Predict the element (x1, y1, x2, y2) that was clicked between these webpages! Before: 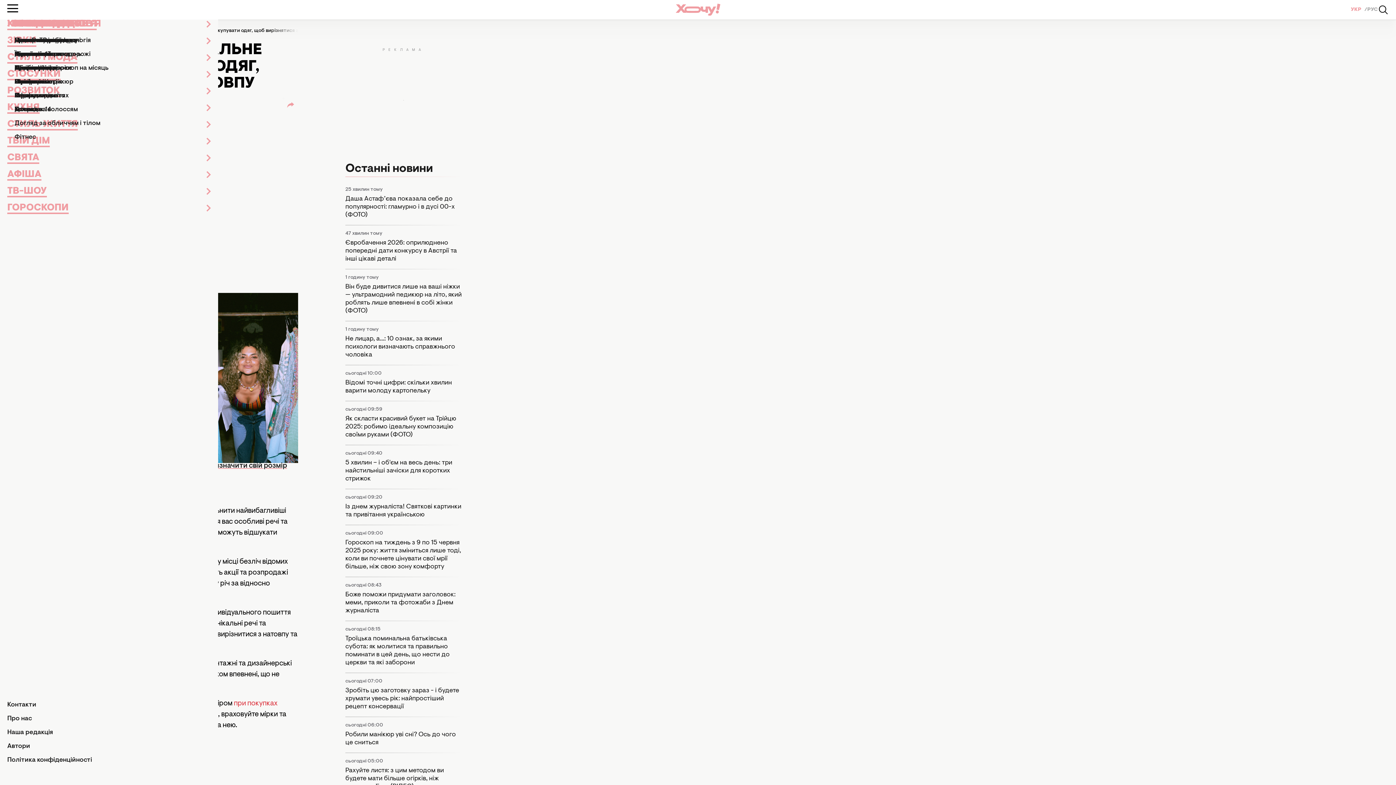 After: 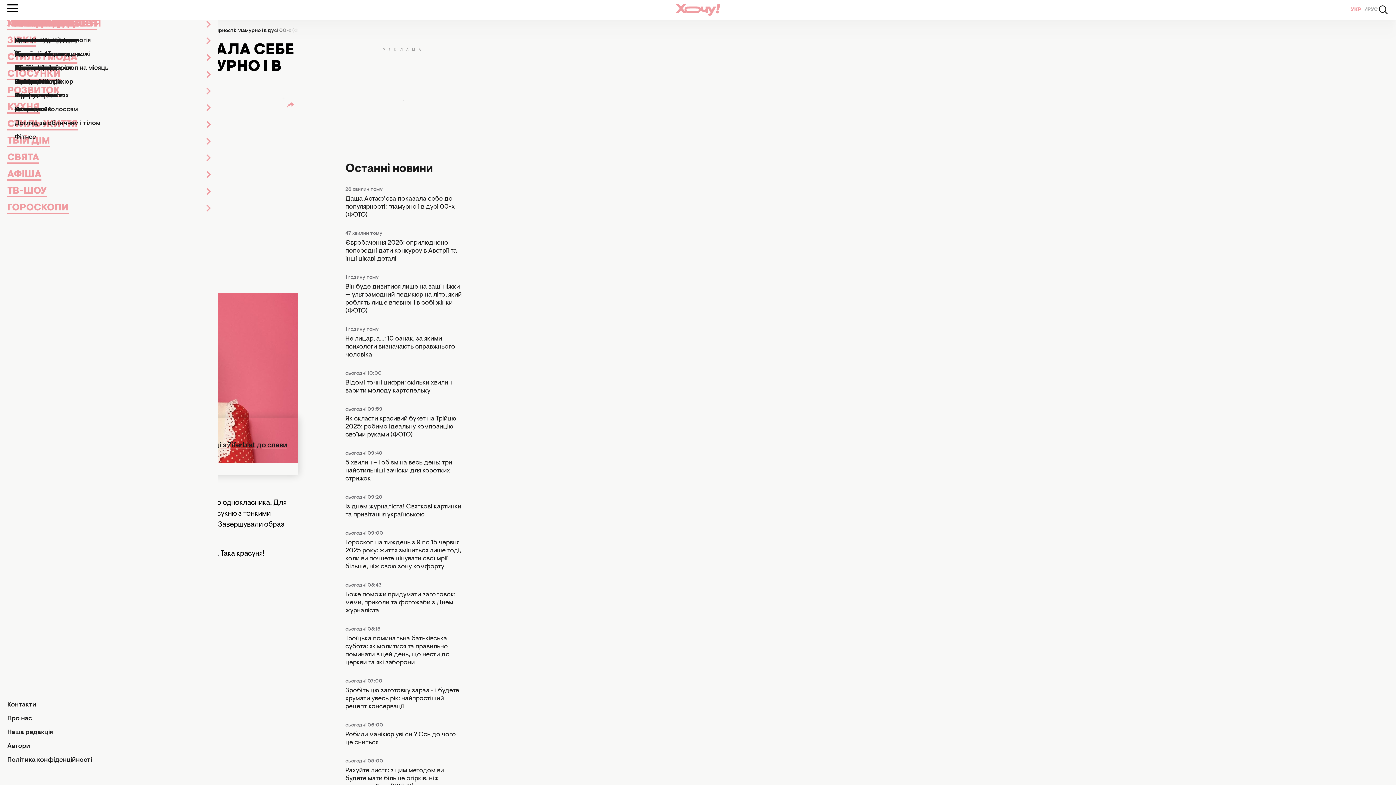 Action: label: Даша Астаф’єва показала себе до популярності: гламурно і в дусі 00-х (ФОТО) bbox: (345, 195, 461, 219)